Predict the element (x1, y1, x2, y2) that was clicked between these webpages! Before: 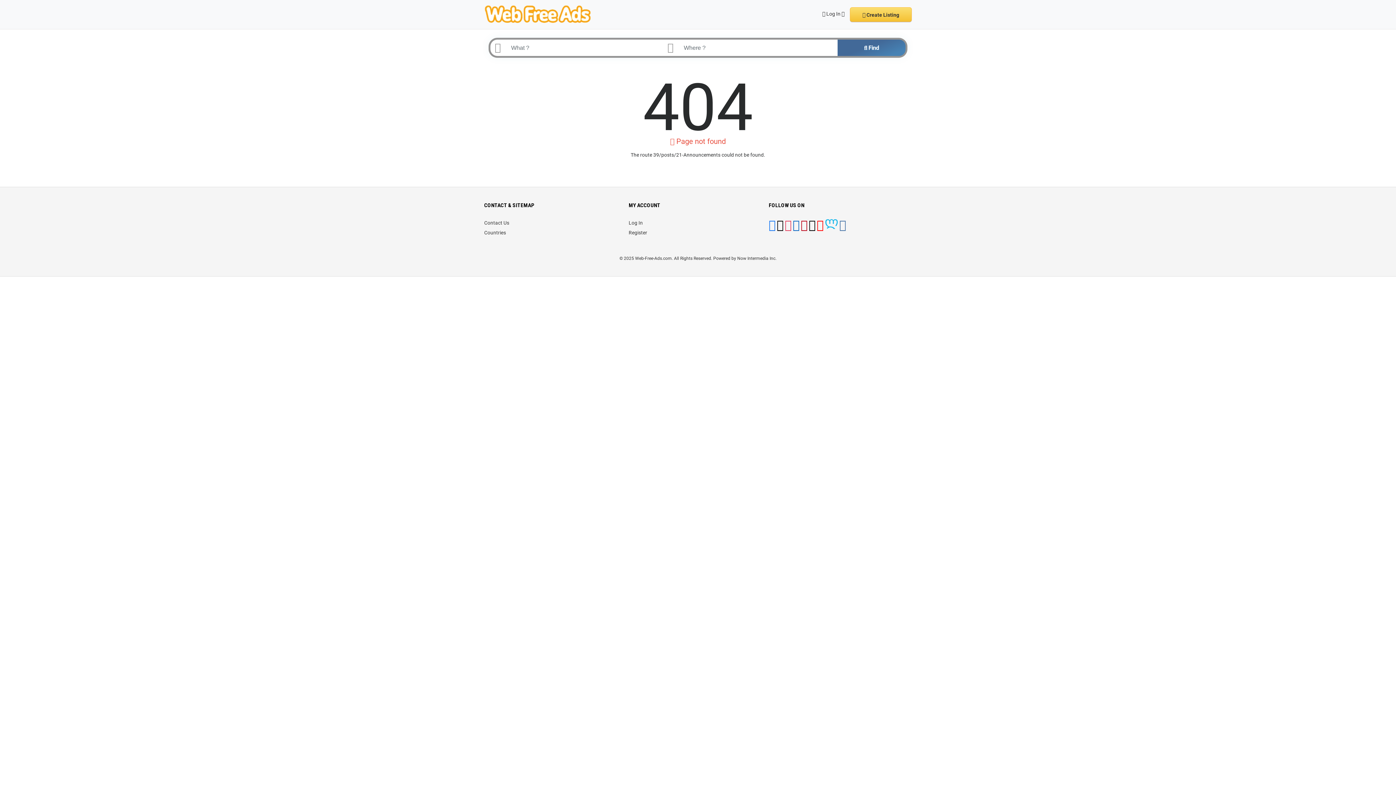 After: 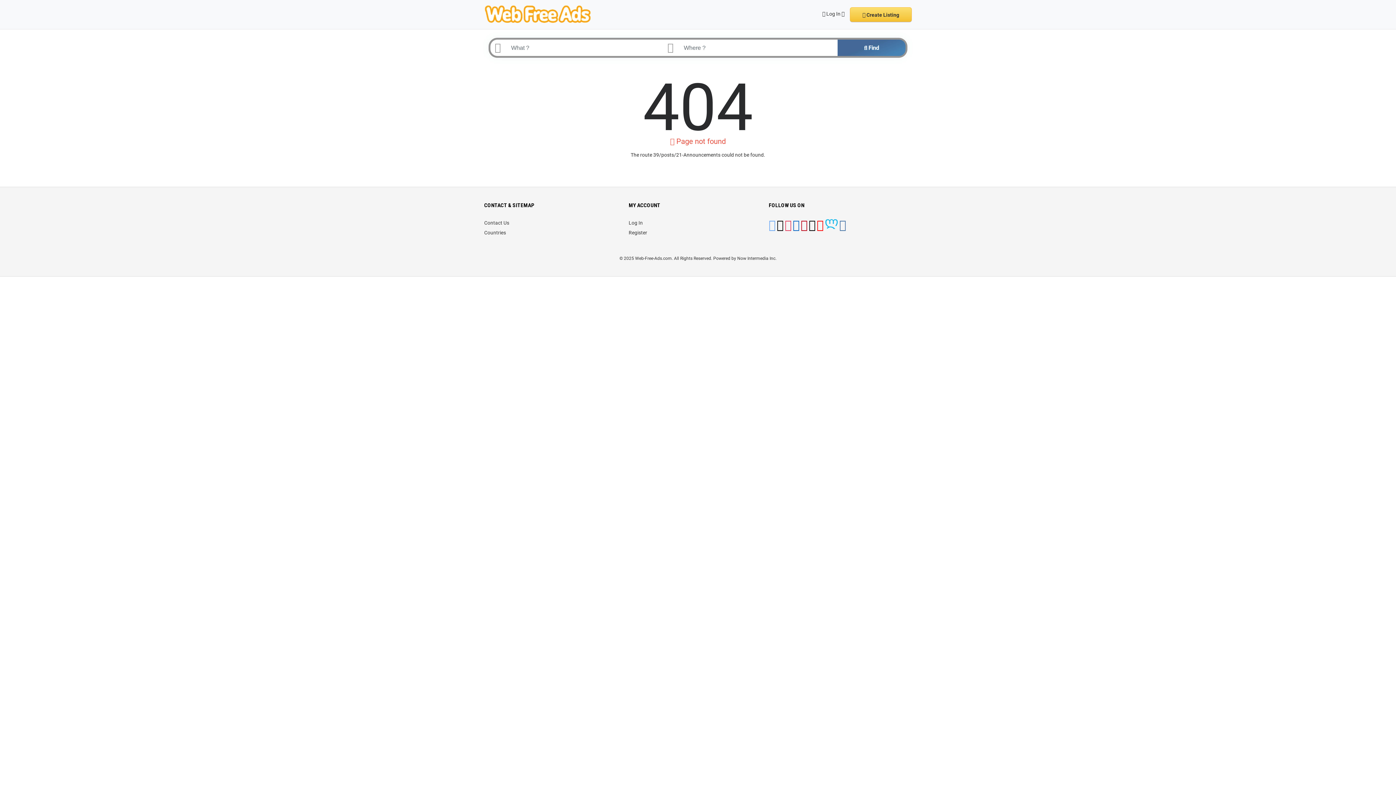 Action: bbox: (768, 224, 775, 230)